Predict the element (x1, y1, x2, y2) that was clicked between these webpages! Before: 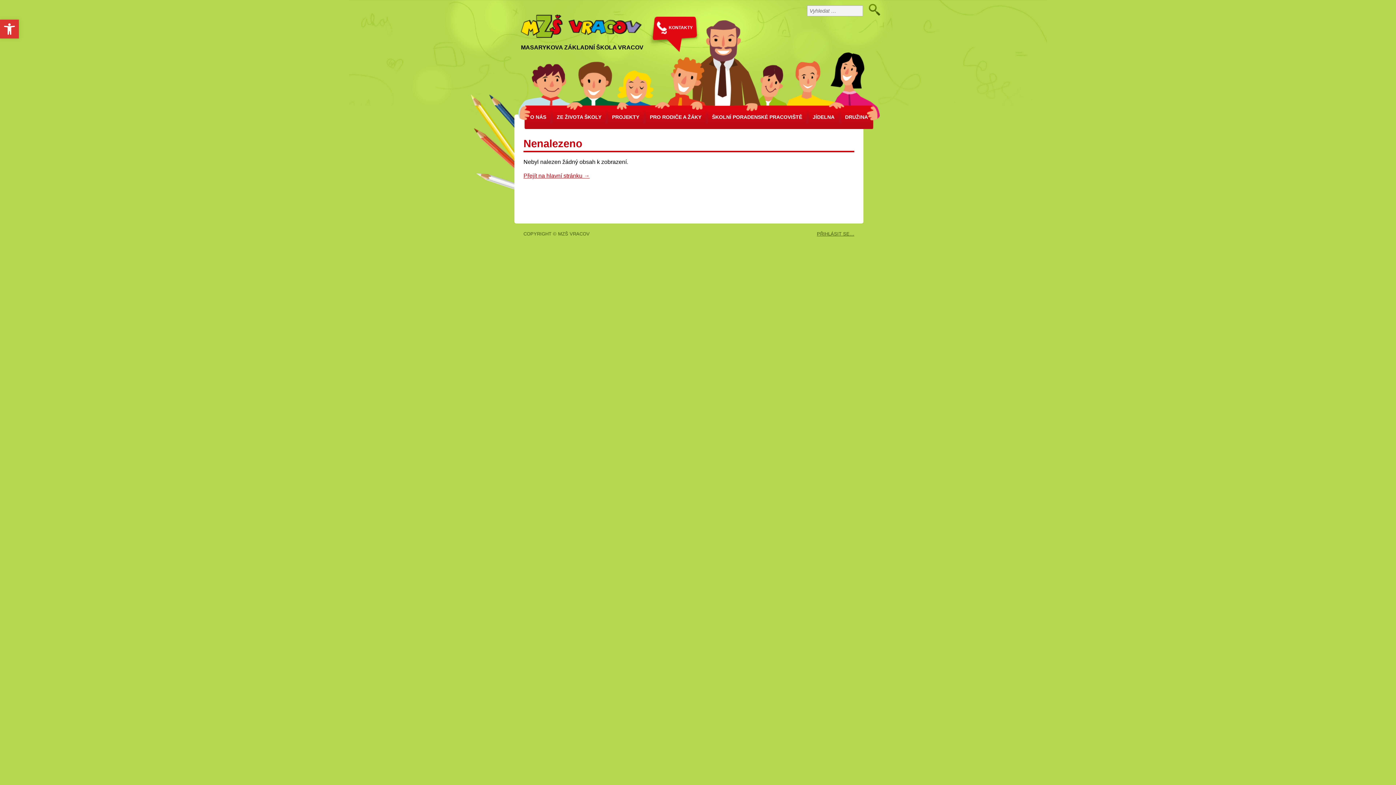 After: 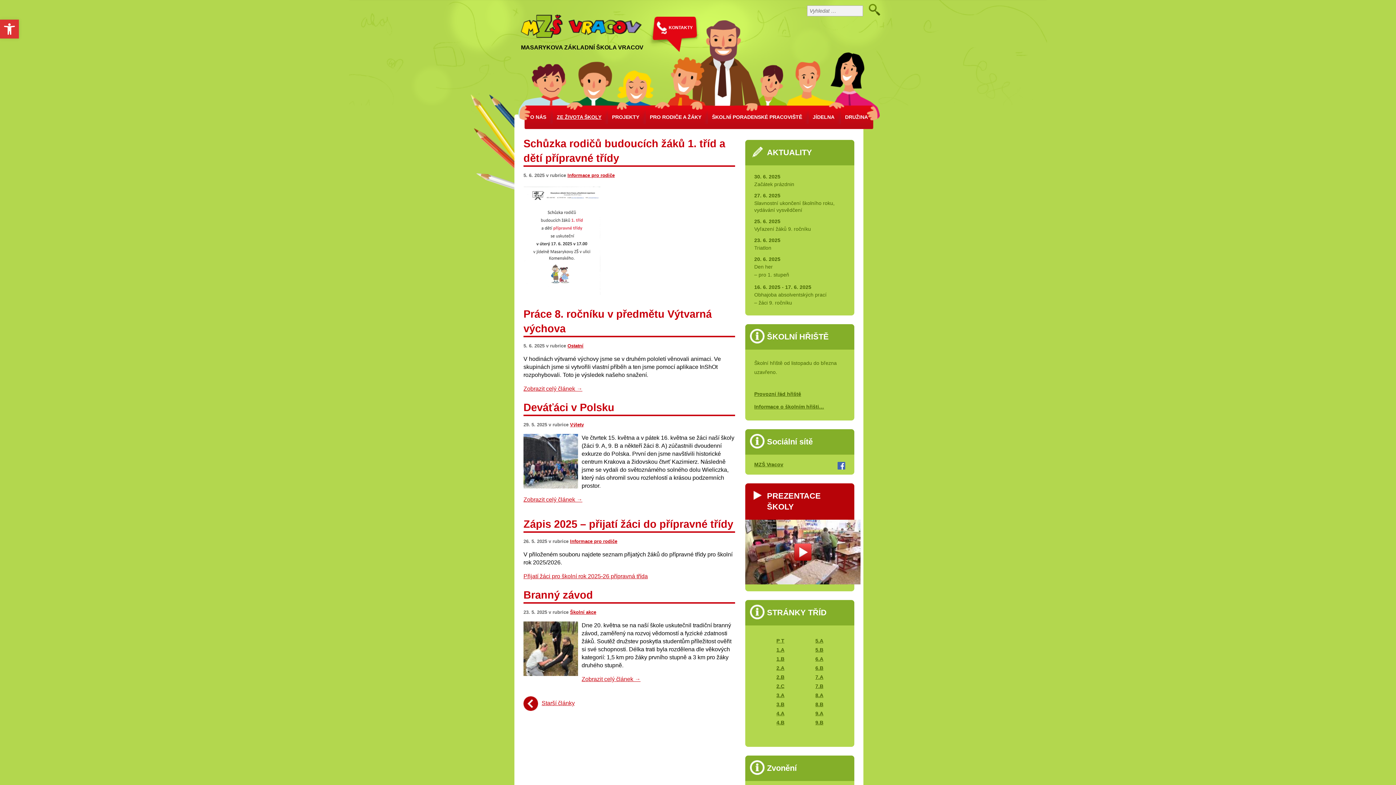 Action: bbox: (521, 14, 641, 37)